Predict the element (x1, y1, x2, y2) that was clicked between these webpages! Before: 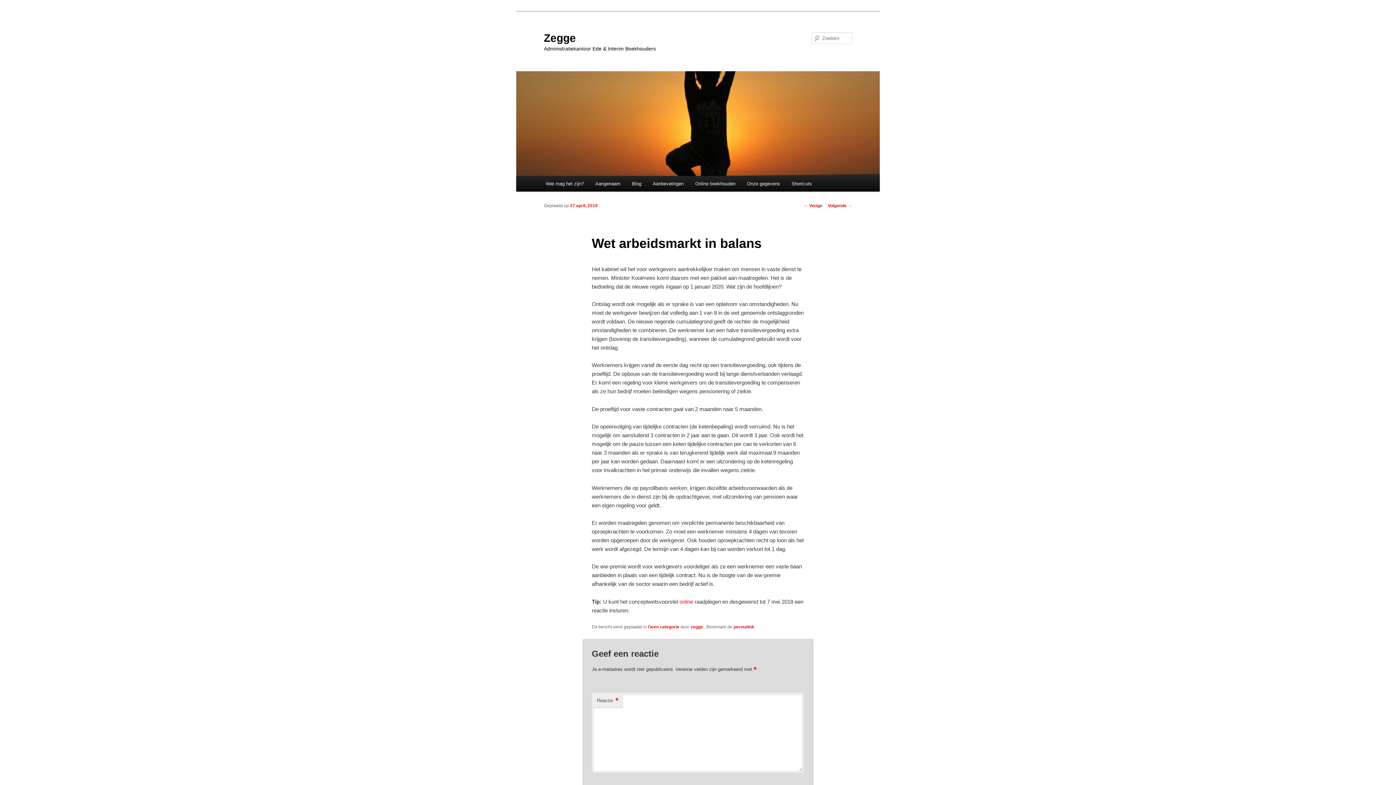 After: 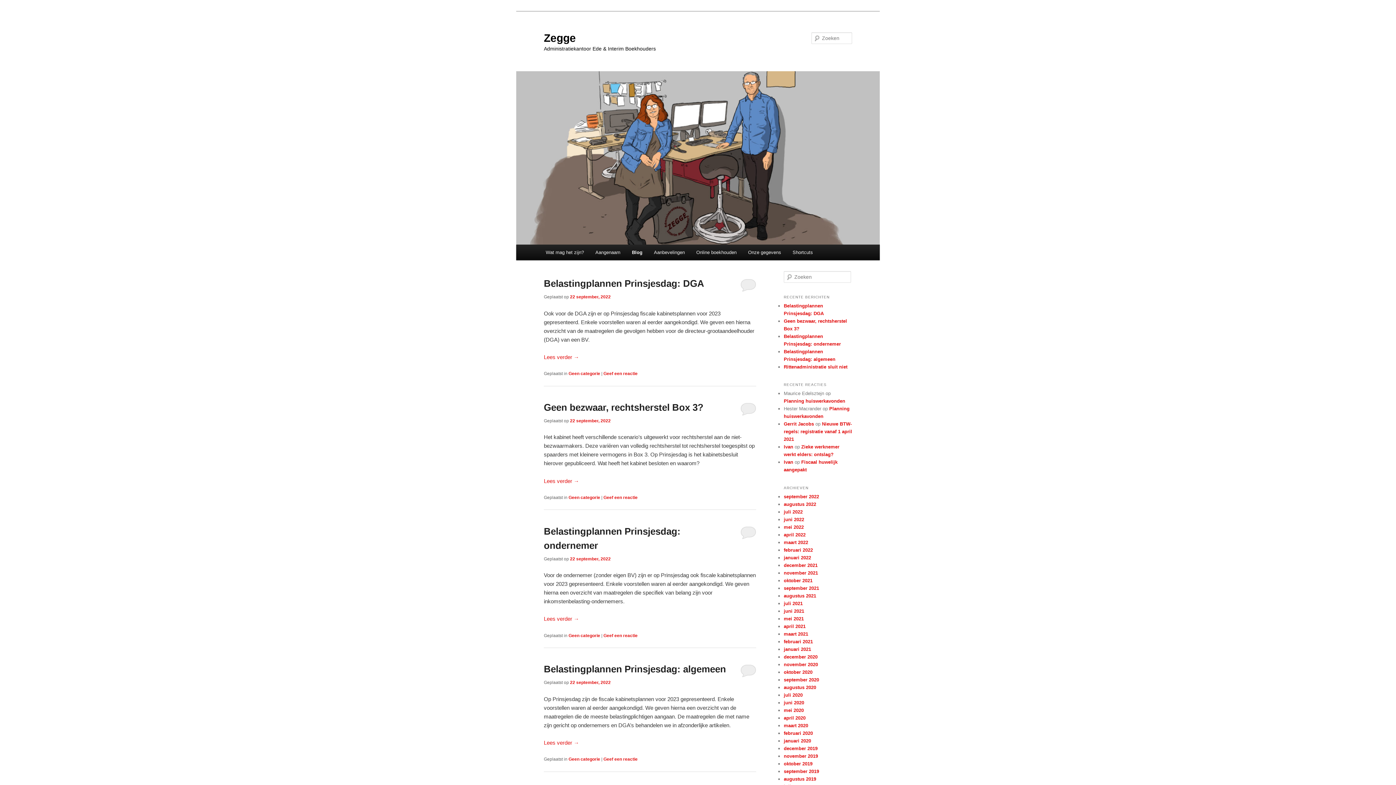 Action: bbox: (626, 176, 647, 191) label: Blog